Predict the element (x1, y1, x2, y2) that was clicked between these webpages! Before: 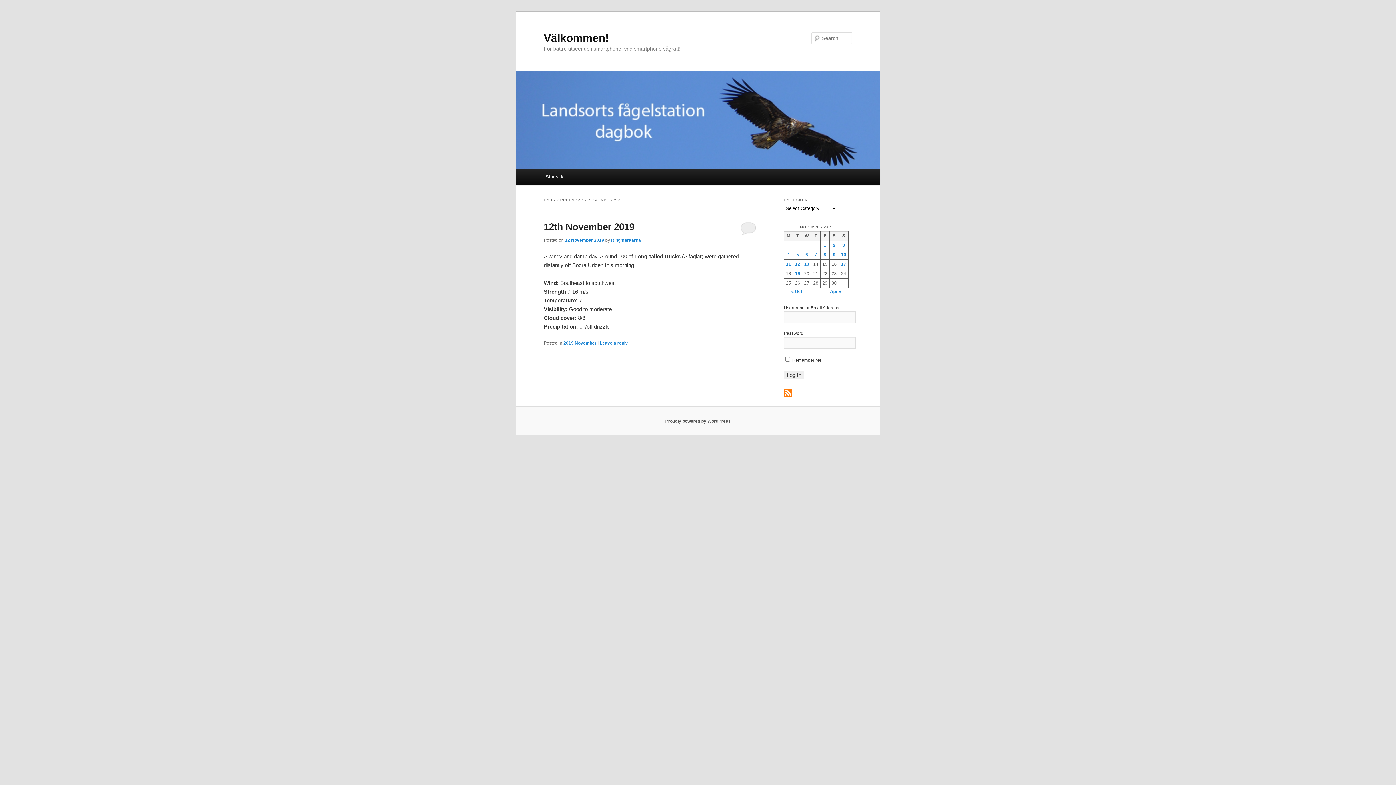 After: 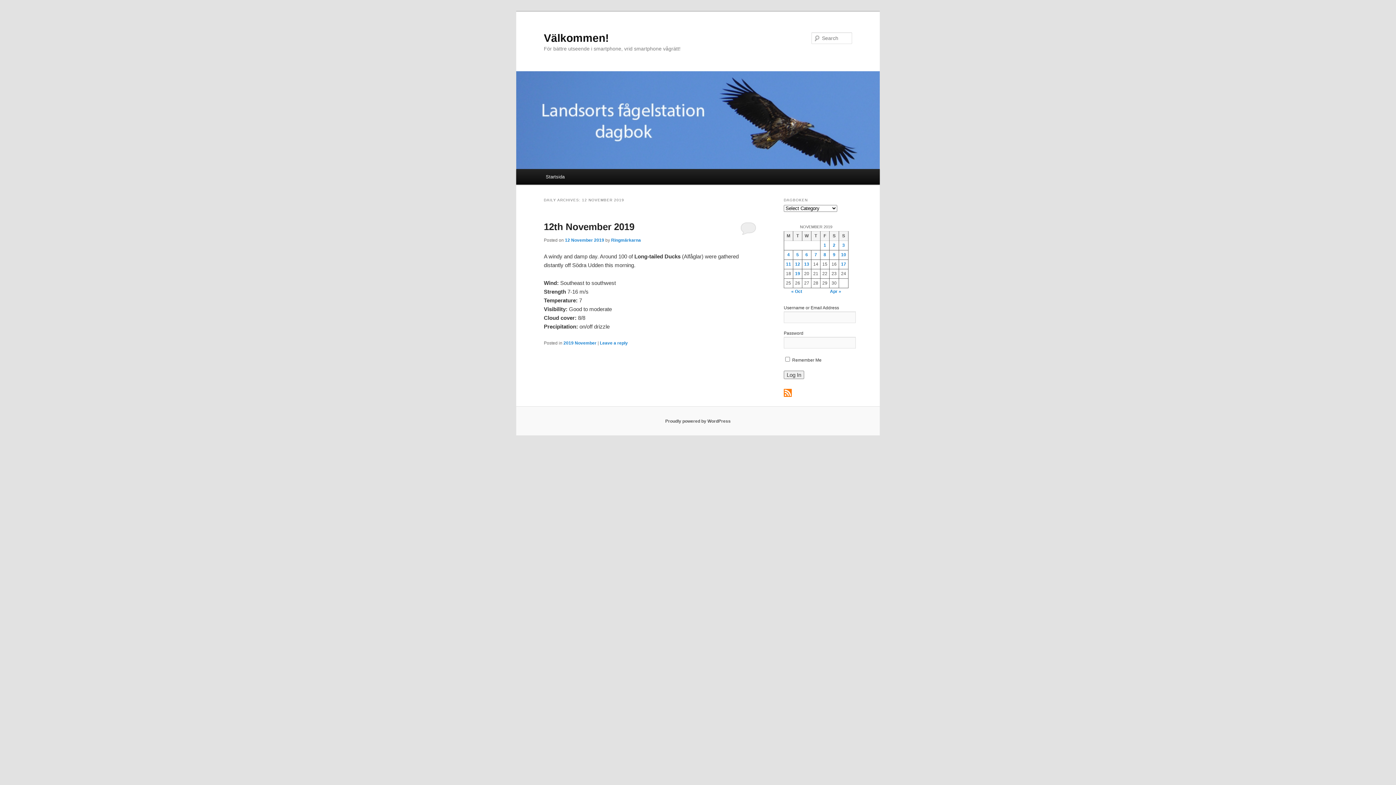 Action: label: 12 November 2019 bbox: (565, 237, 604, 242)